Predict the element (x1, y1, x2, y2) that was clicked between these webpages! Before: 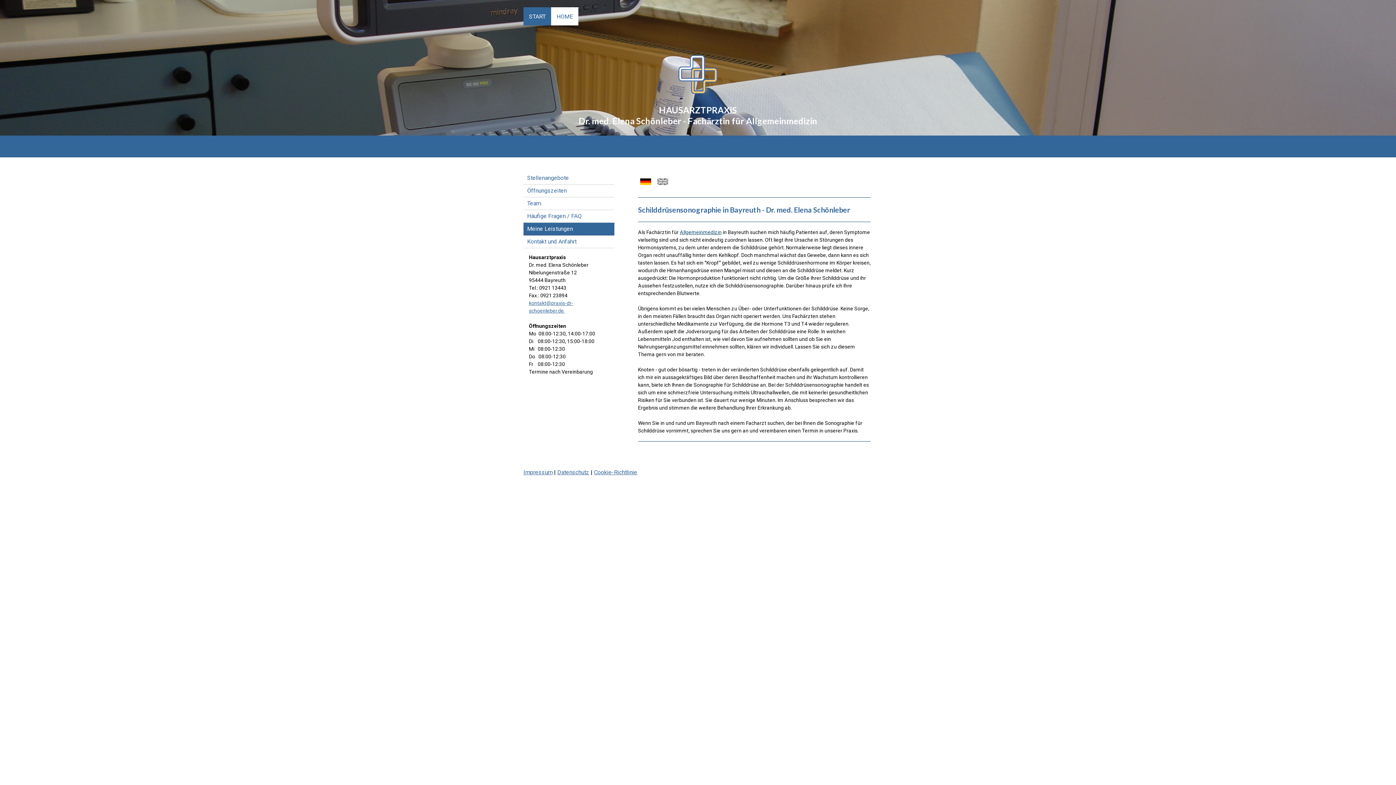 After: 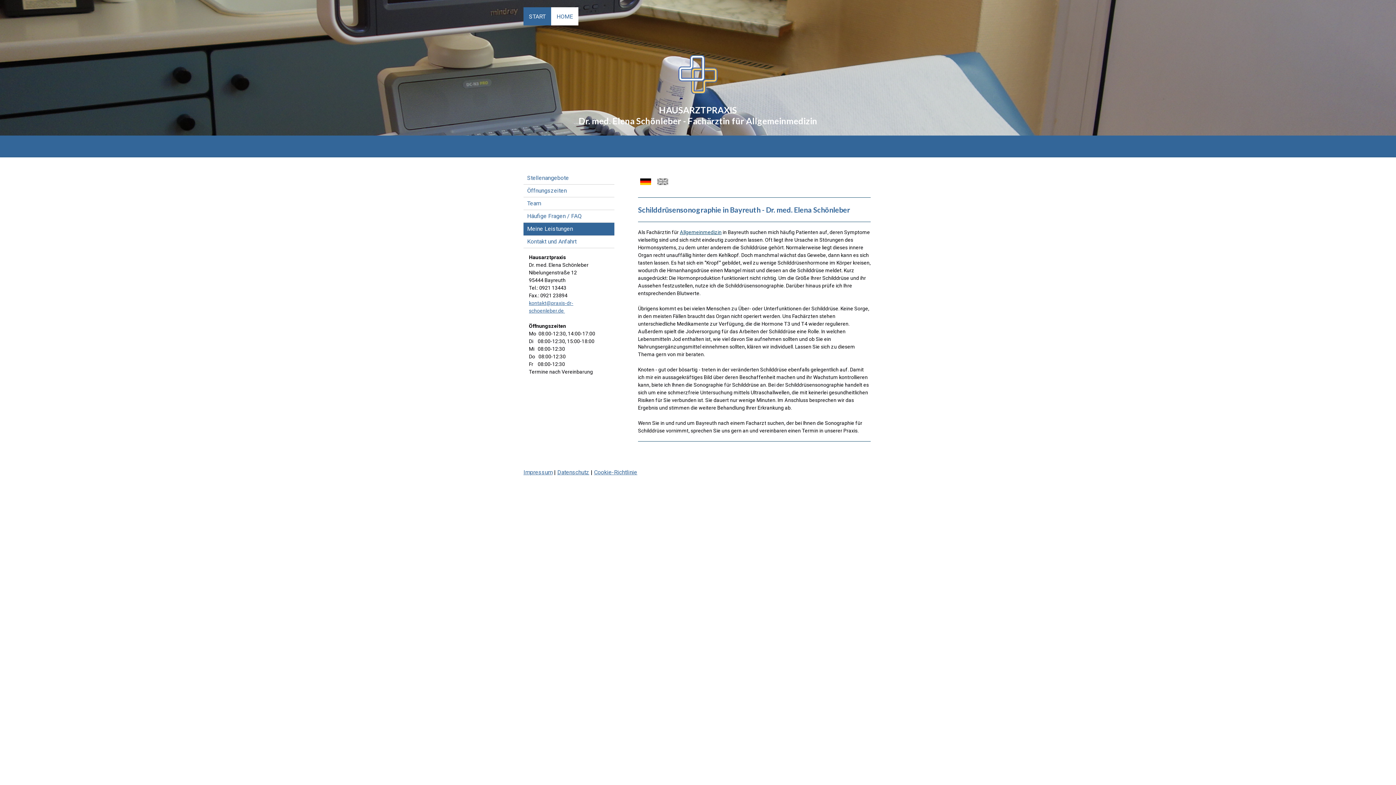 Action: bbox: (594, 469, 637, 475) label: Cookie-Richtlinie